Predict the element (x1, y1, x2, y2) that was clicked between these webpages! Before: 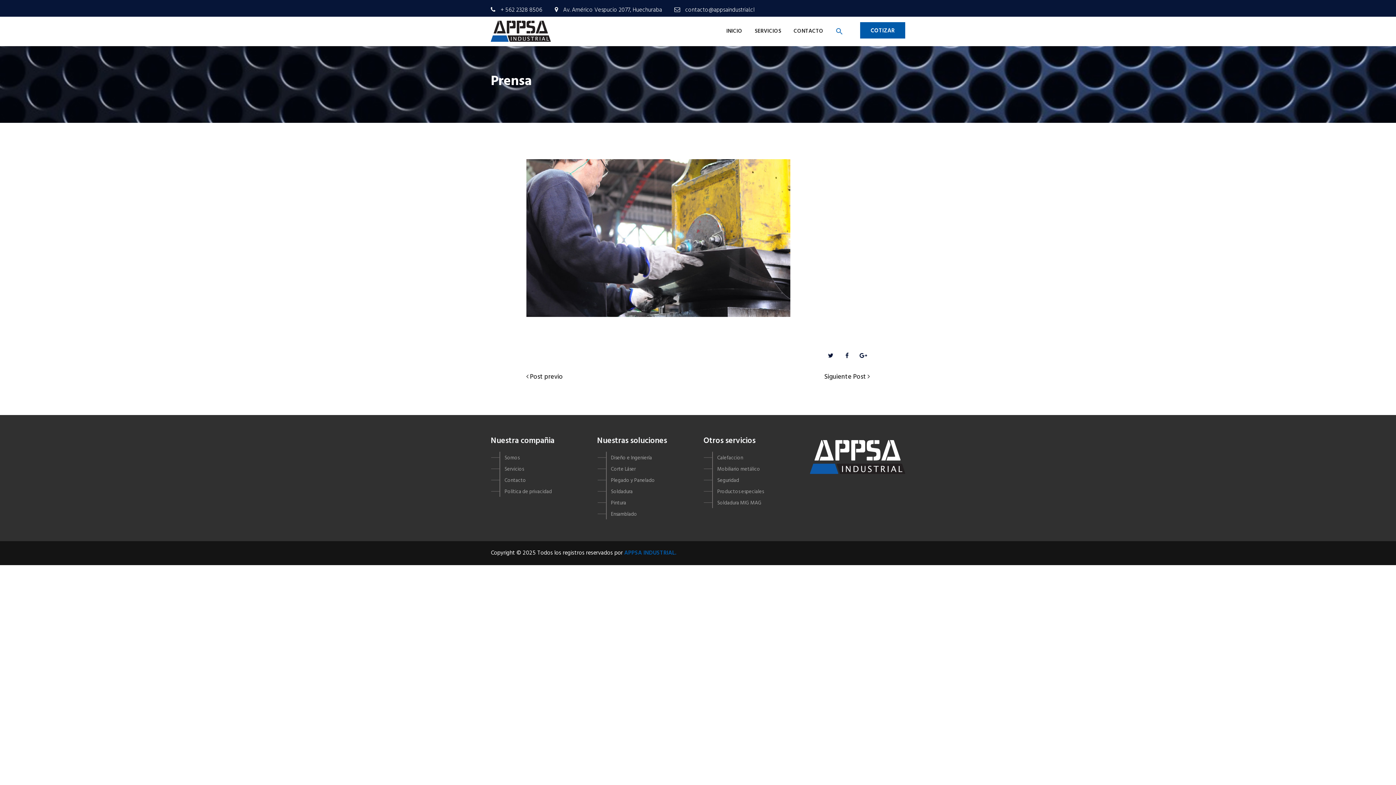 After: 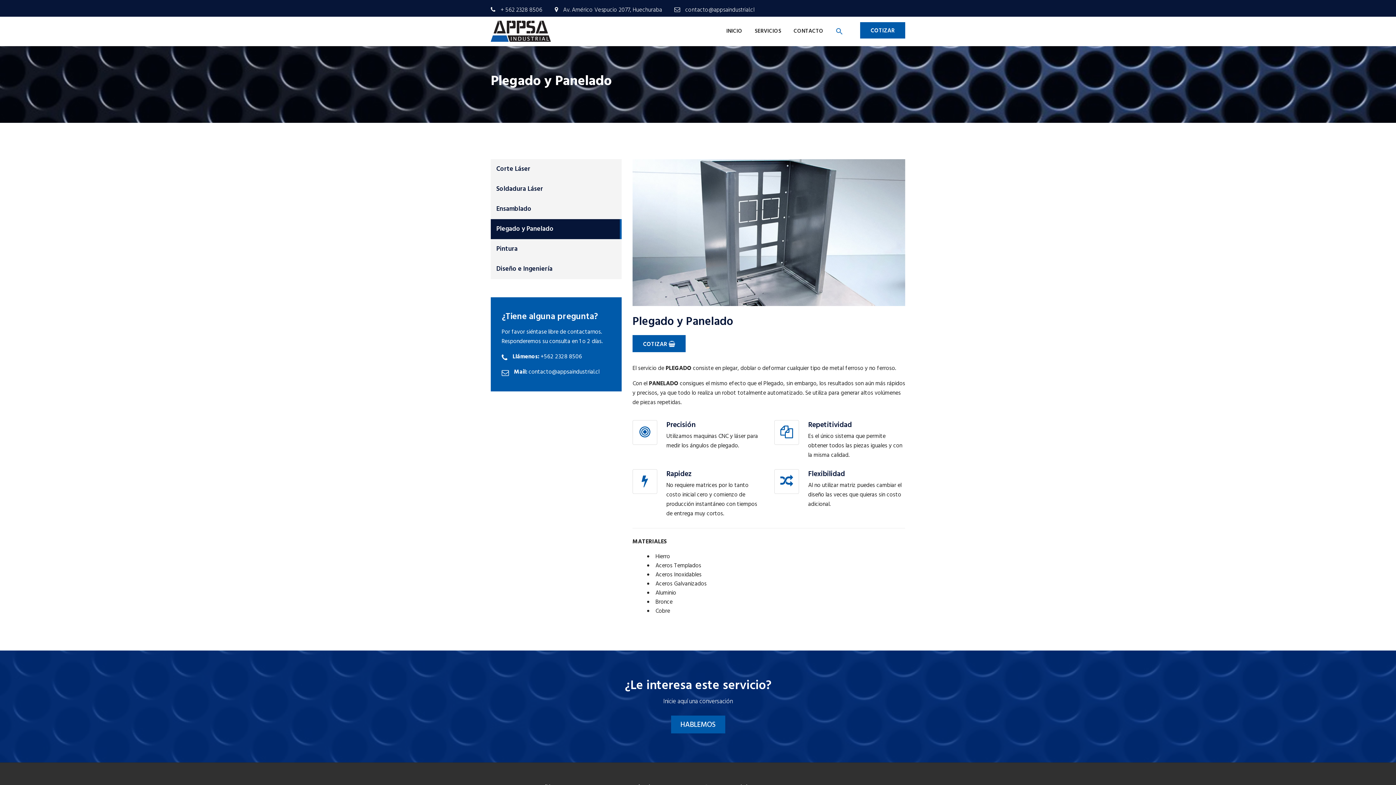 Action: label: Plegado y Panelado bbox: (606, 474, 701, 485)